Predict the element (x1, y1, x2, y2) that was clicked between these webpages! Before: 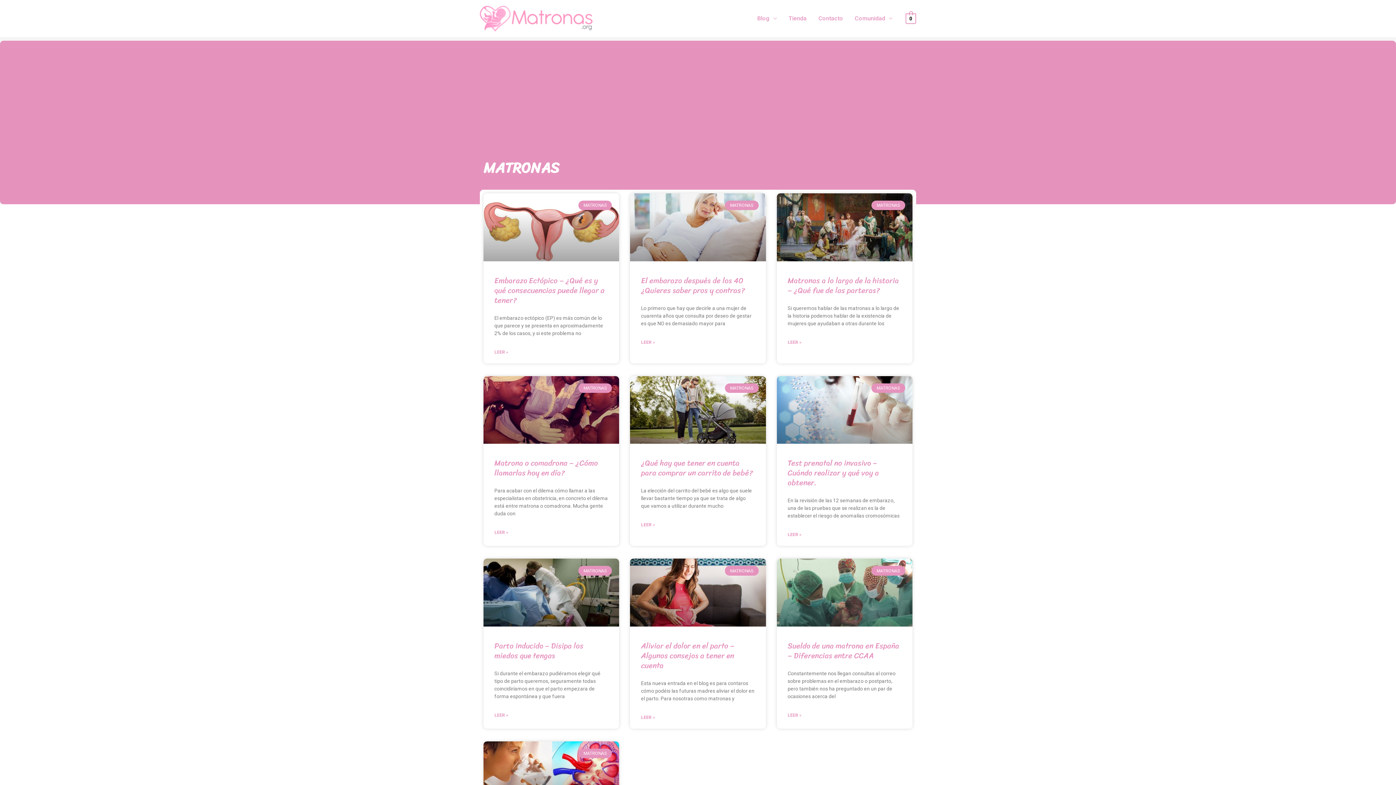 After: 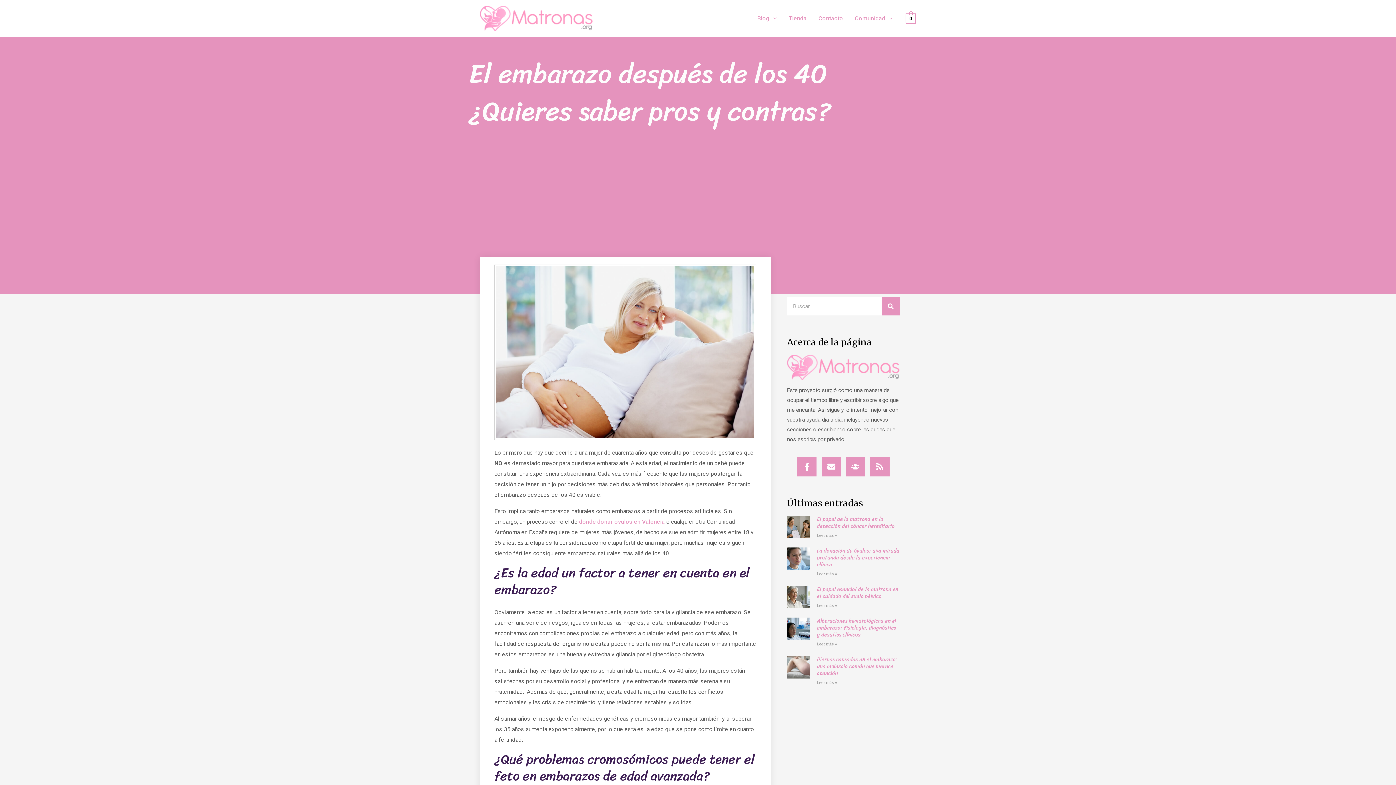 Action: label: El embarazo después de los 40 ¿Quieres saber pros y contras? bbox: (641, 273, 745, 297)